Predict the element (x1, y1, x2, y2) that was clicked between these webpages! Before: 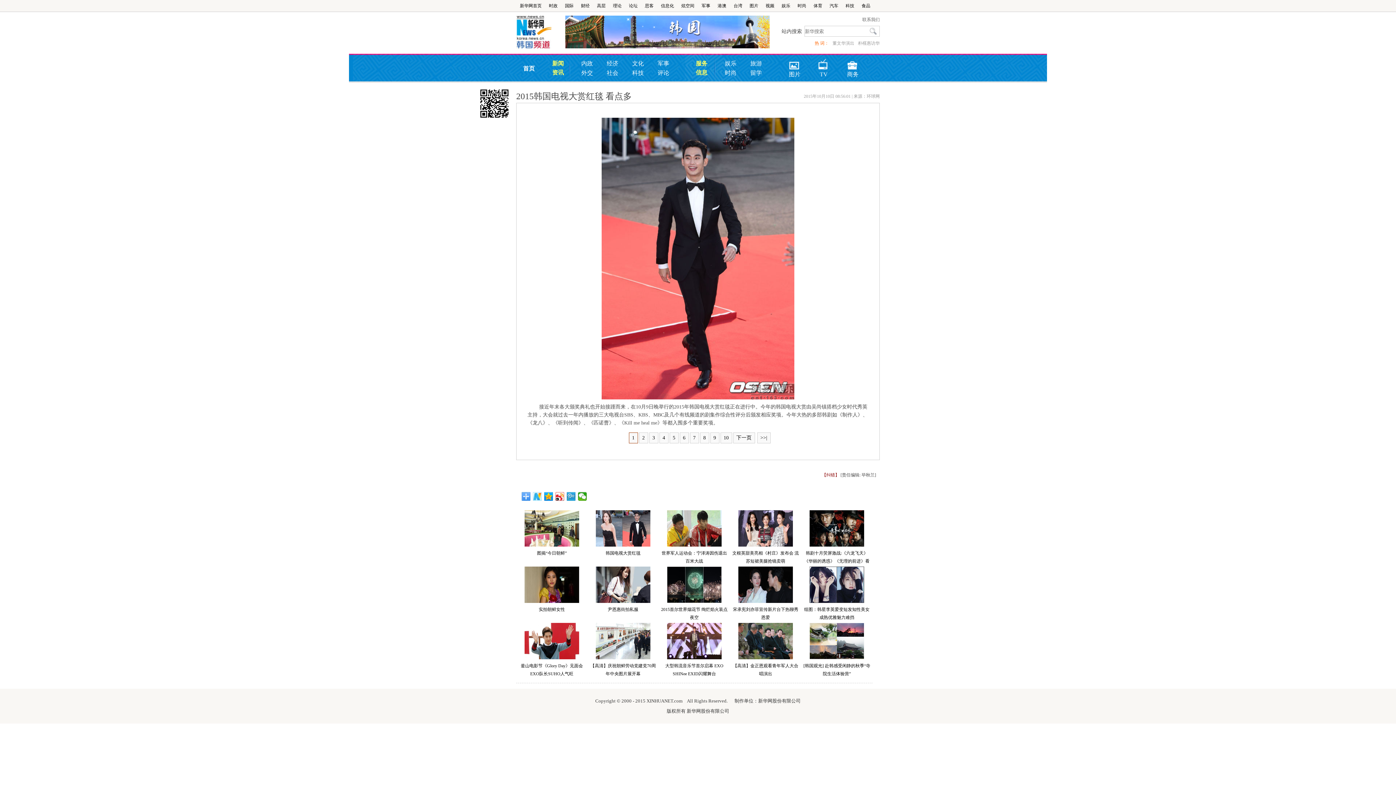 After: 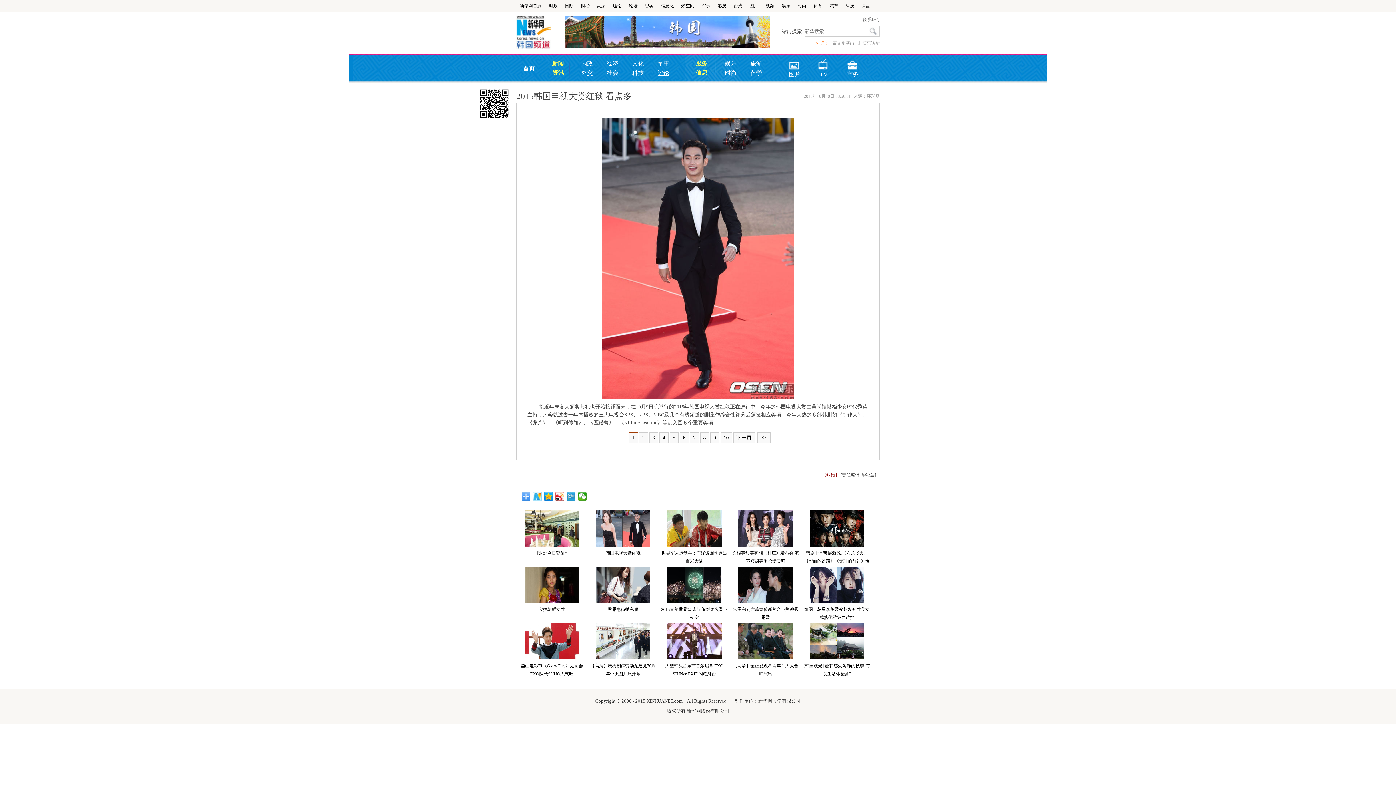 Action: bbox: (650, 68, 676, 76) label: 评论